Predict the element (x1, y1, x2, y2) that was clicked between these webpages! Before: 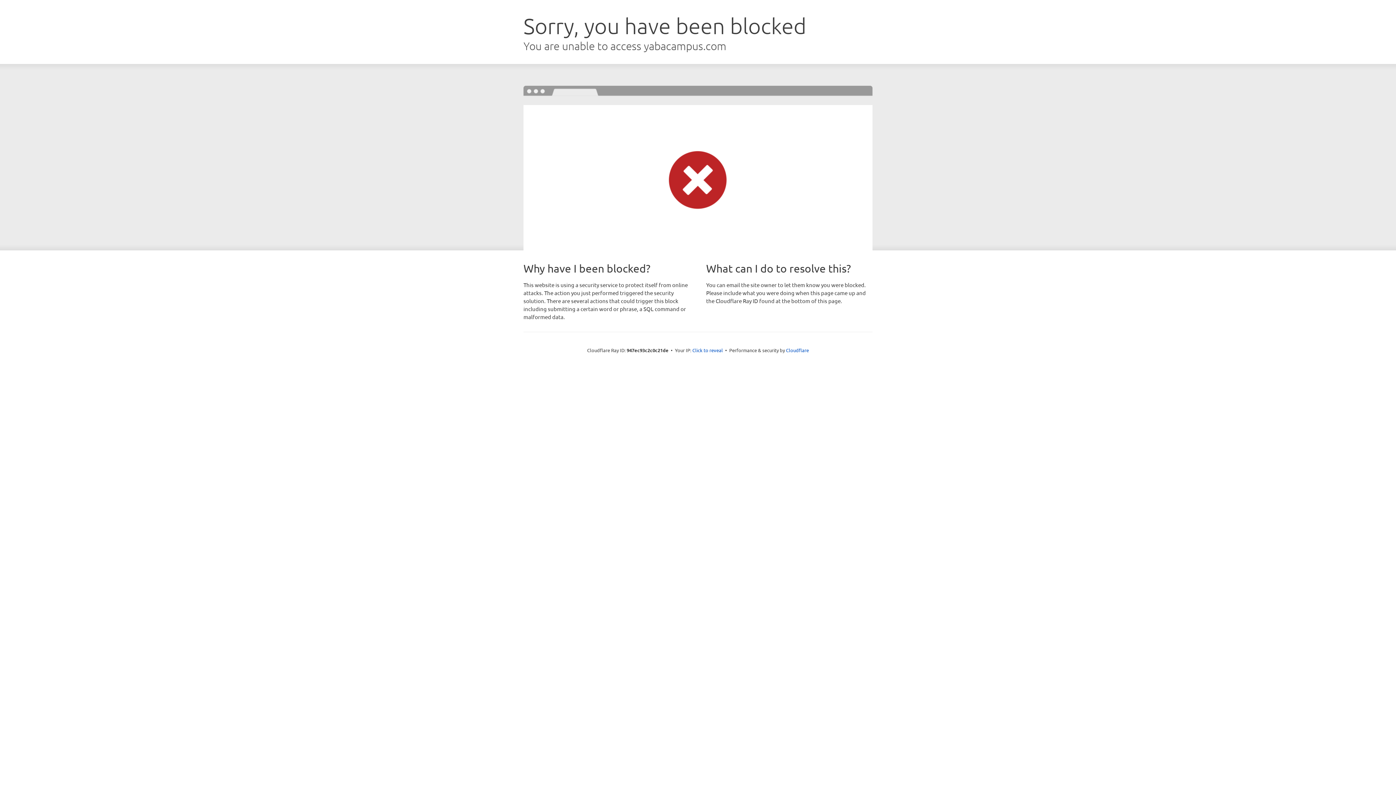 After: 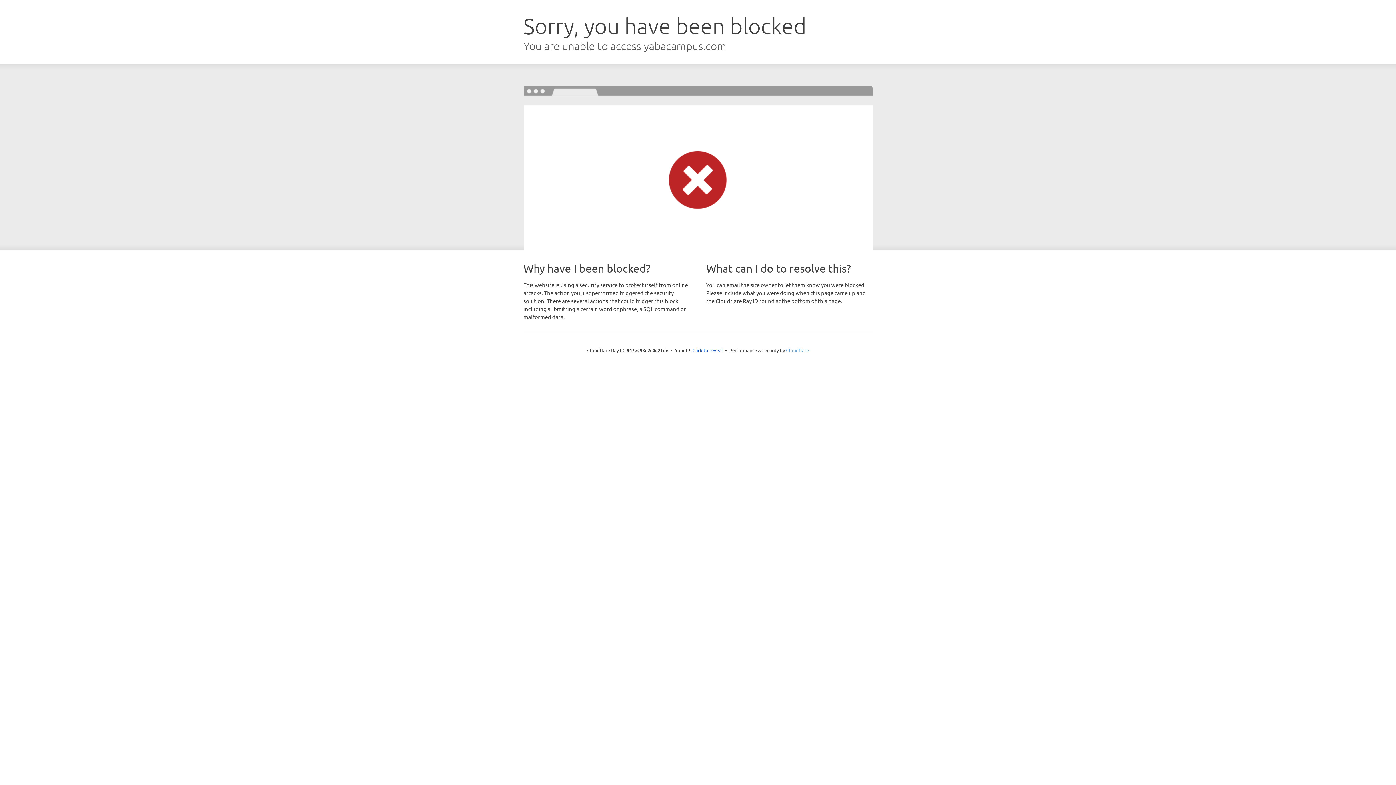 Action: bbox: (786, 347, 809, 353) label: Cloudflare